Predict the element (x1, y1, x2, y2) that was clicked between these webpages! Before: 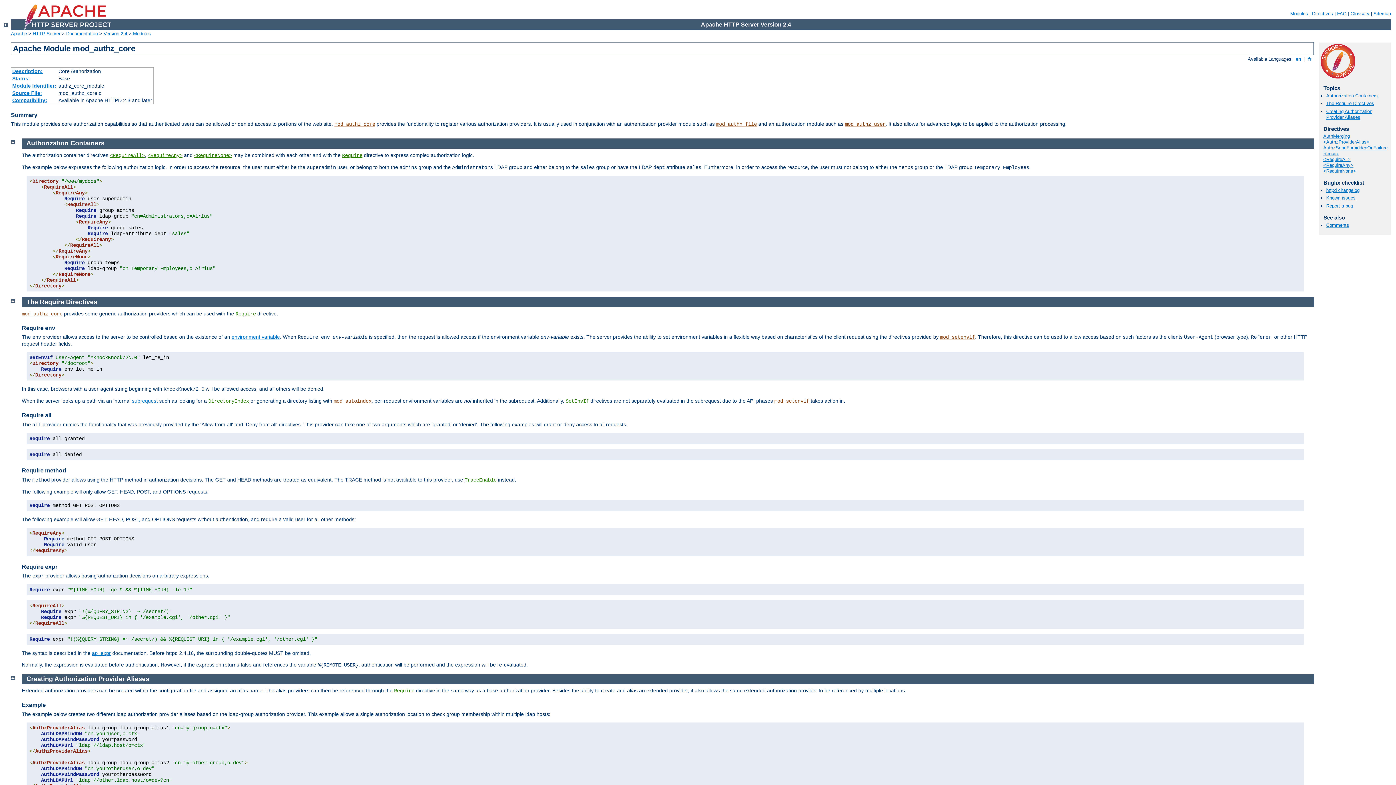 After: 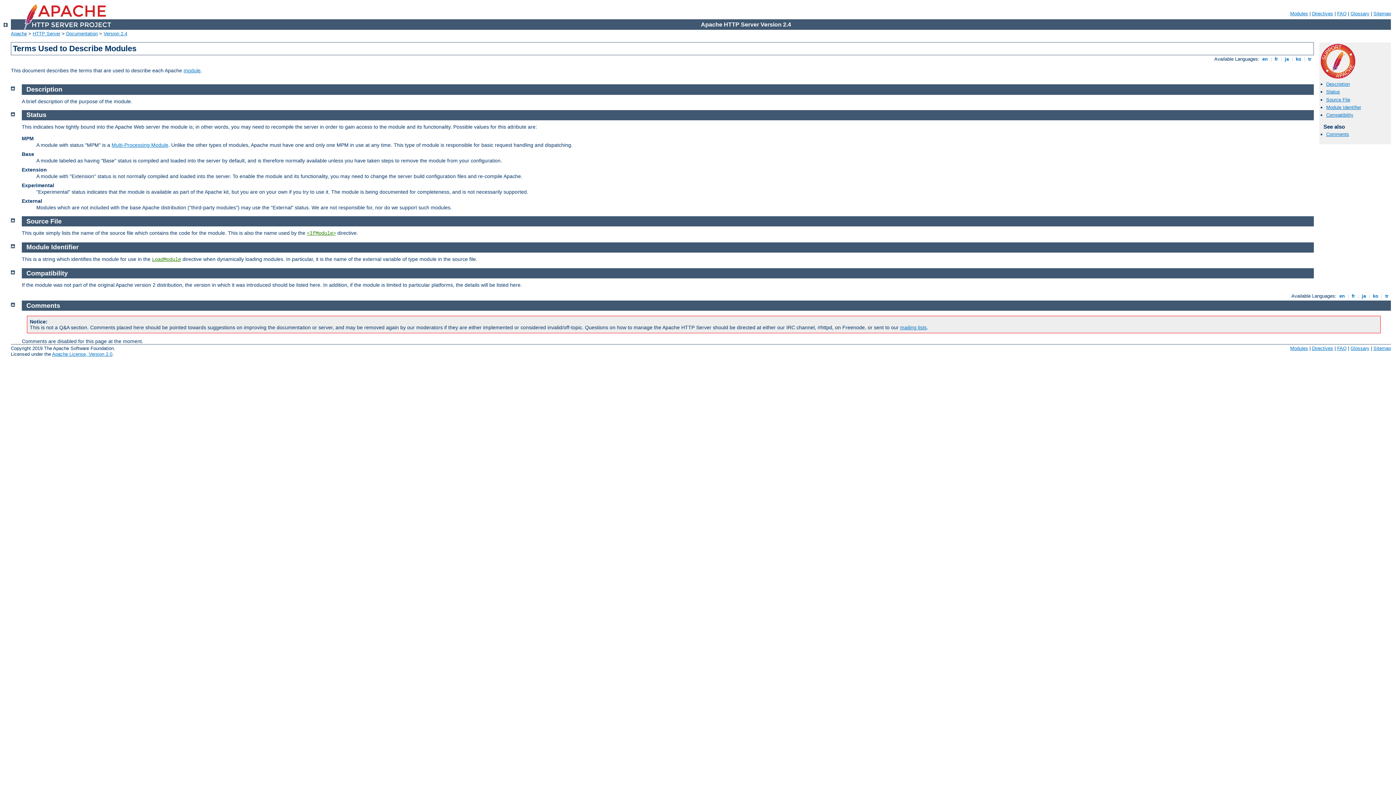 Action: bbox: (12, 83, 56, 88) label: Module Identifier: